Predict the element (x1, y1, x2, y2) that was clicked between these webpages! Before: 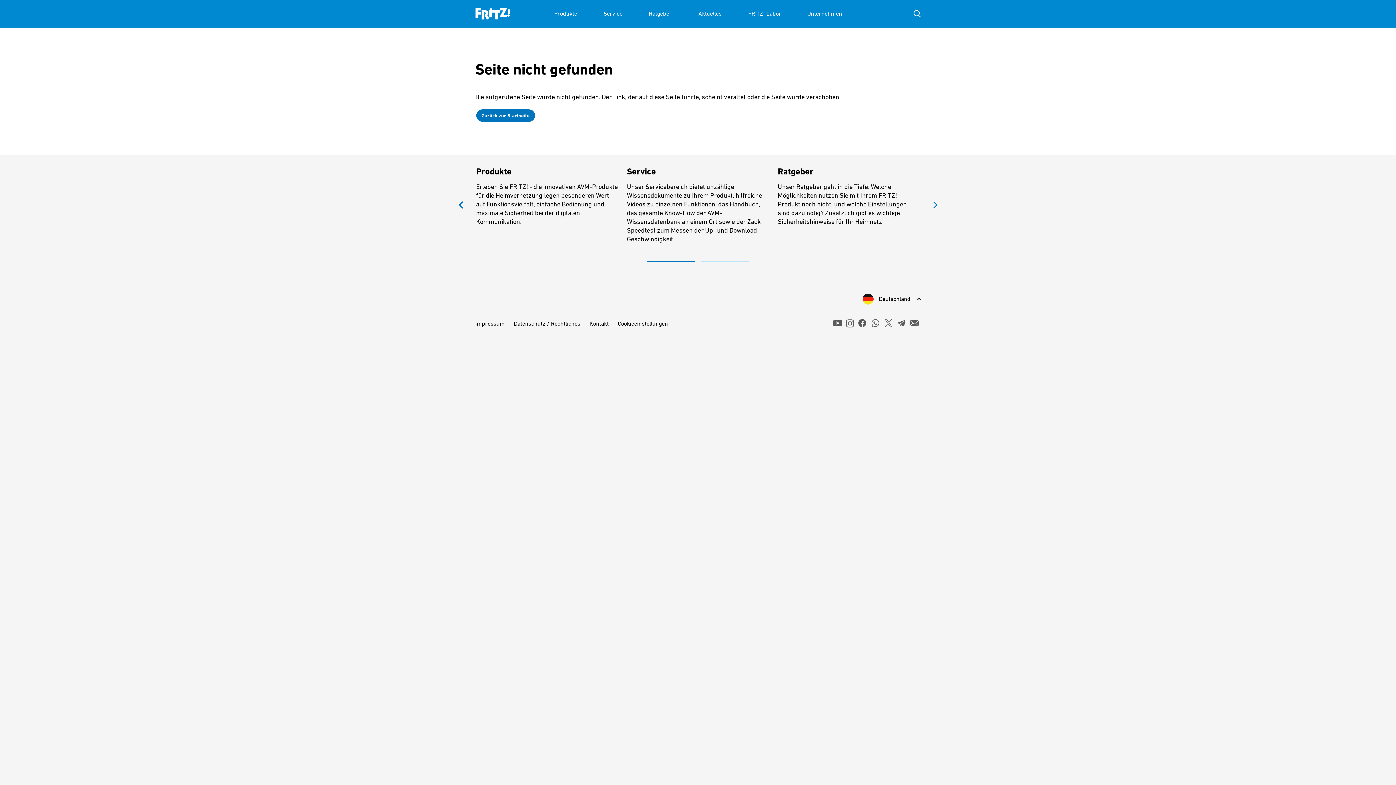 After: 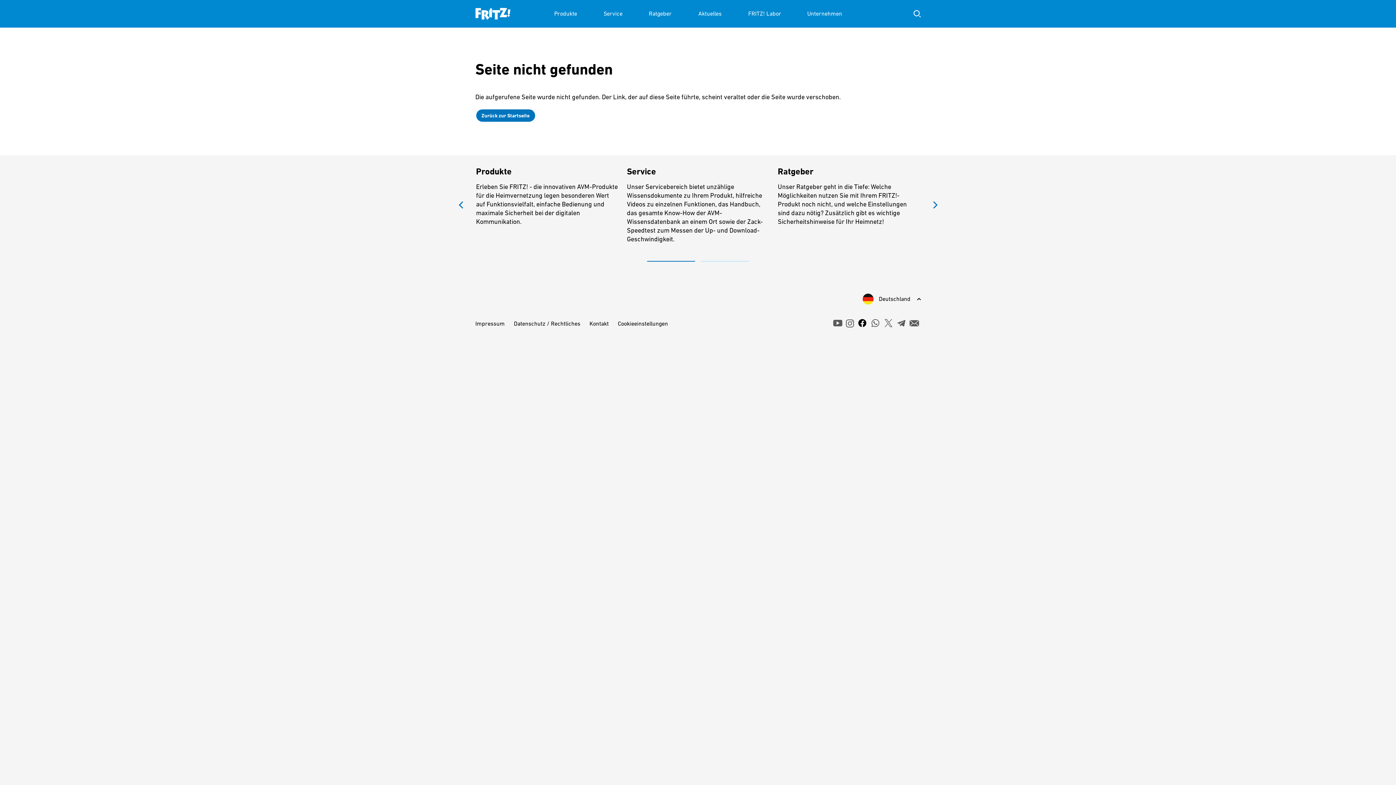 Action: label: facebook bbox: (857, 318, 867, 328)